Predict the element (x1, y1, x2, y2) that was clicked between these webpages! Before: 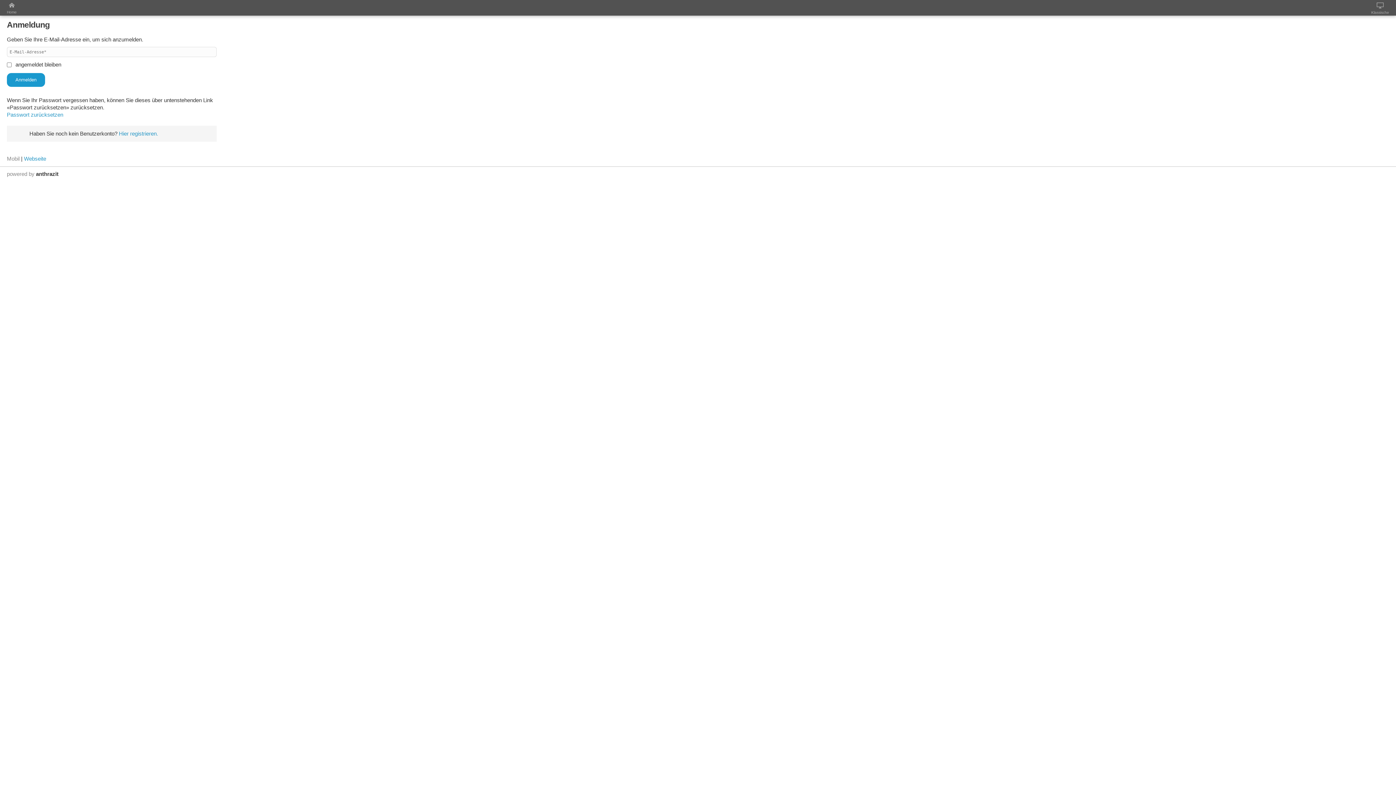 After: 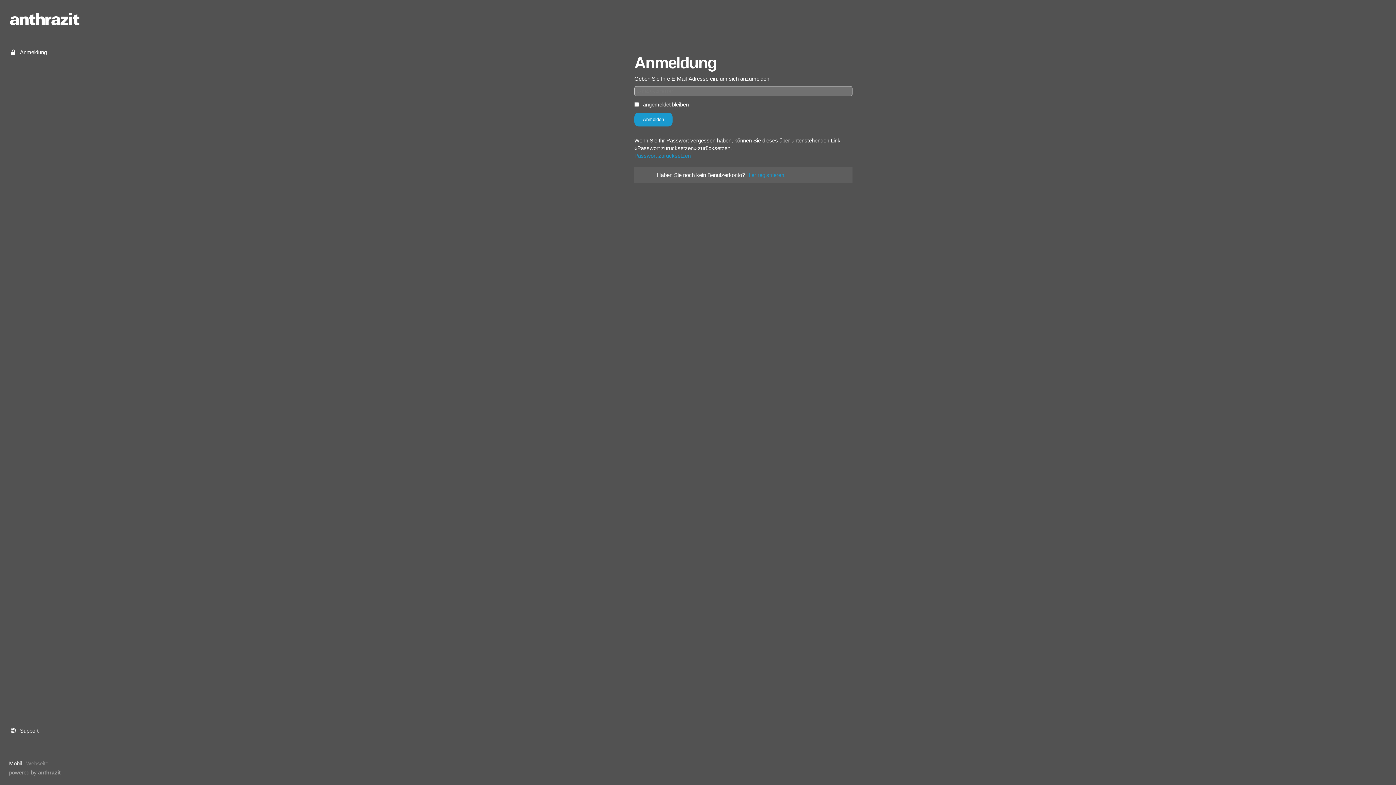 Action: label: Webseite bbox: (24, 155, 46, 161)